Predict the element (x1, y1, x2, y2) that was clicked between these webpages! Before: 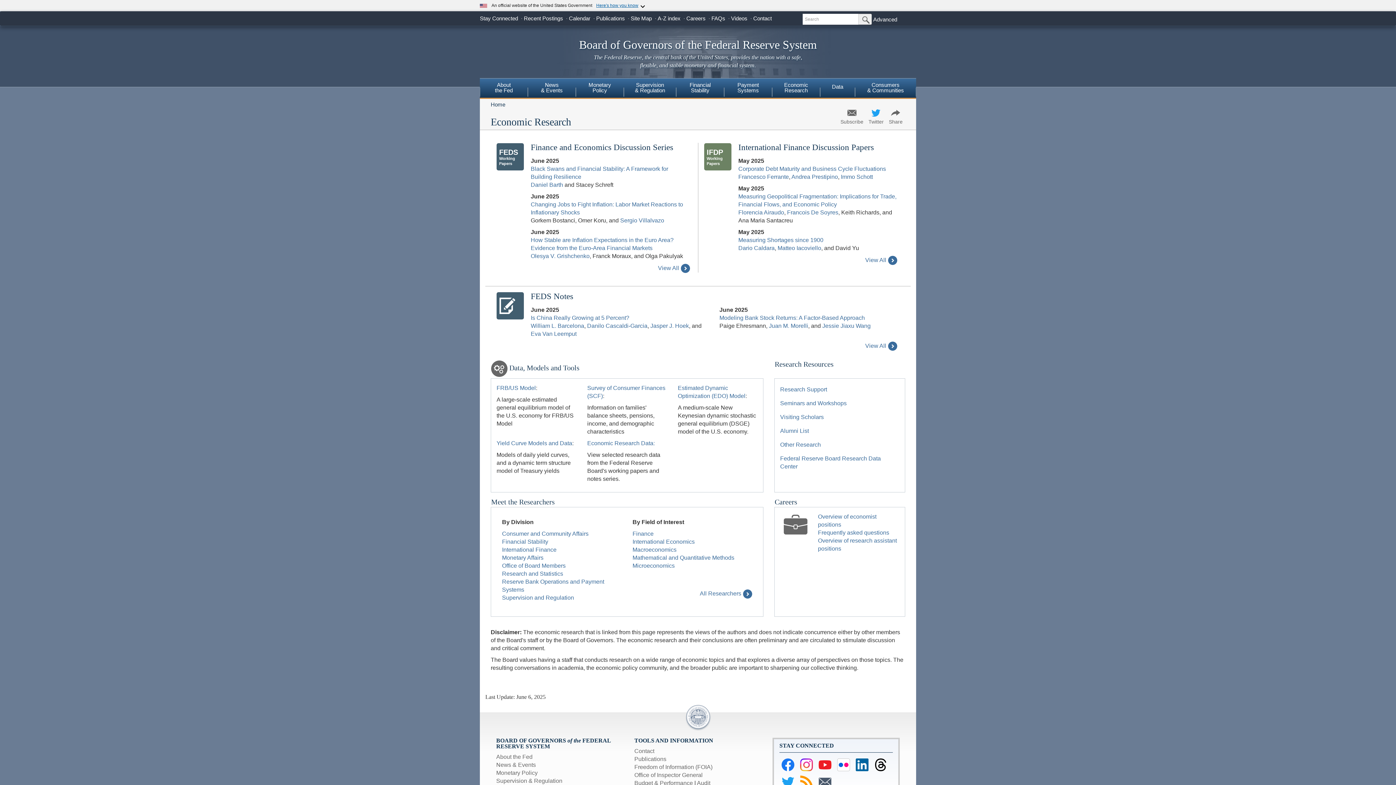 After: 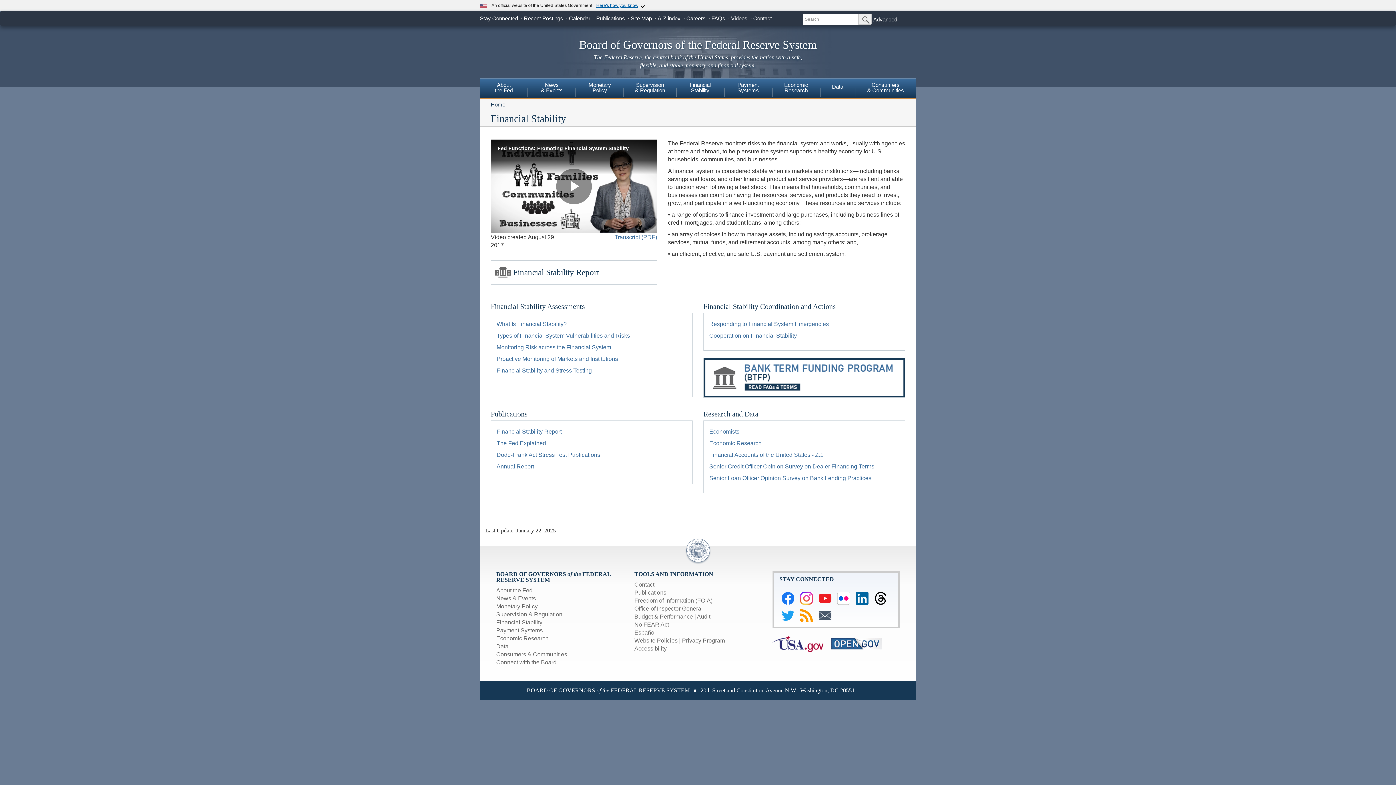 Action: bbox: (676, 78, 724, 96) label: Financial
Stability